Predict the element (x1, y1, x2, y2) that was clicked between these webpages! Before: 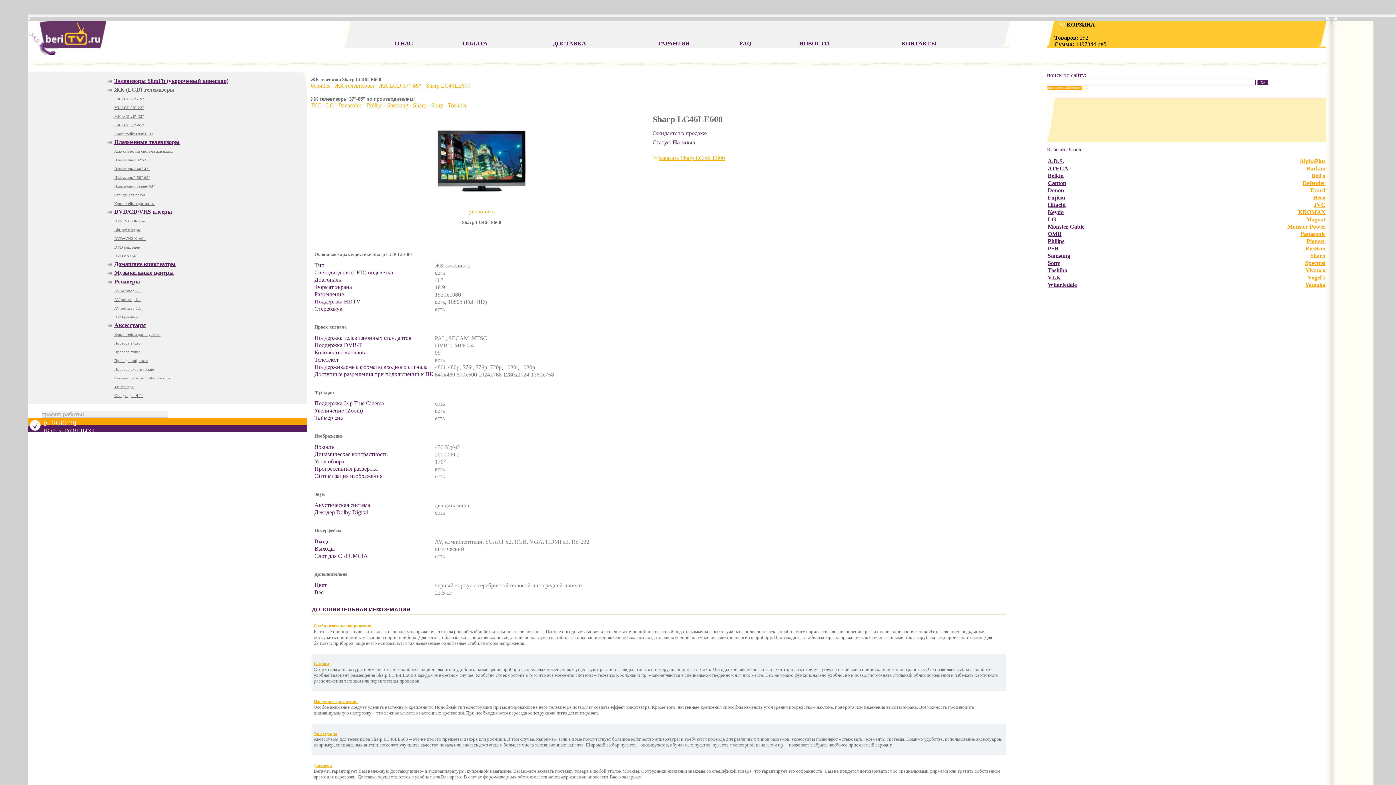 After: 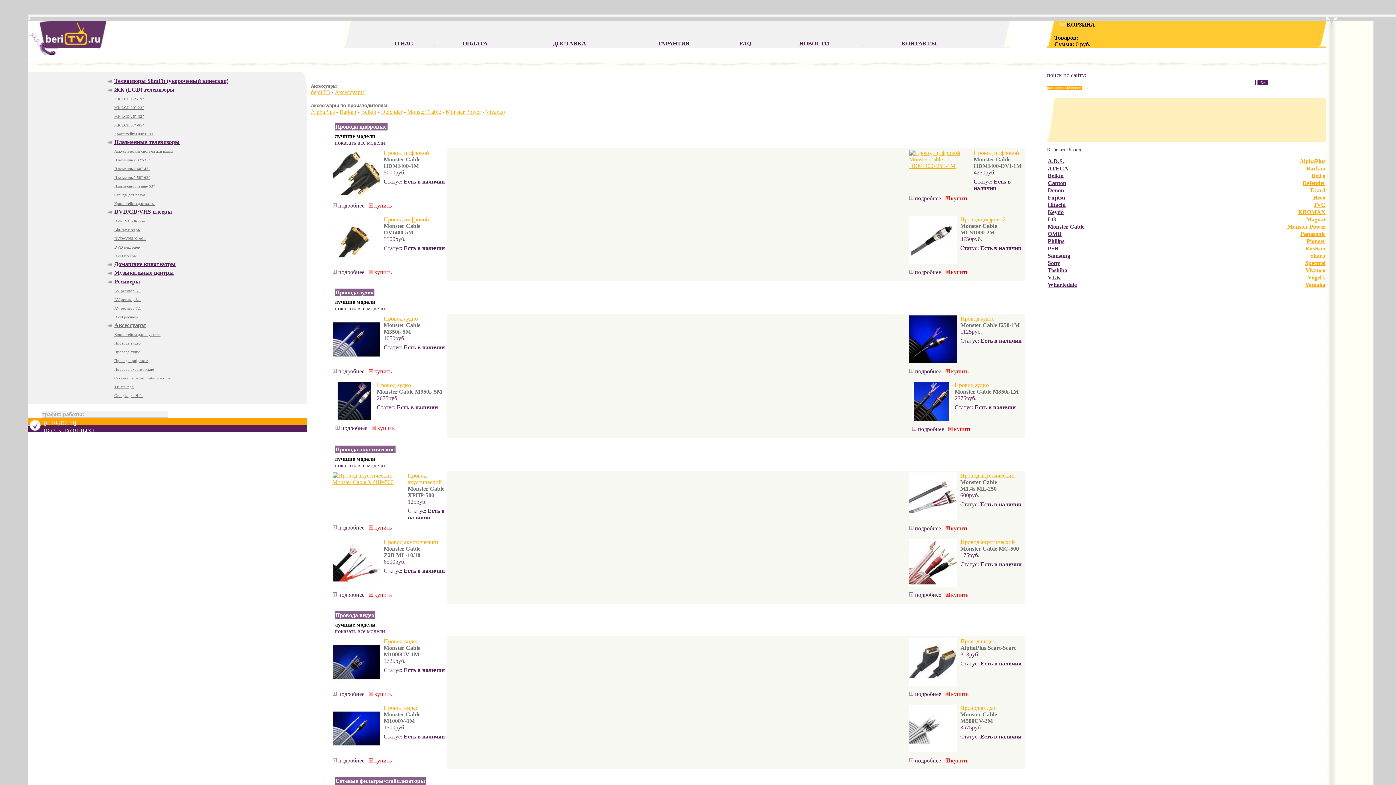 Action: label: Аксессуары bbox: (114, 322, 146, 328)